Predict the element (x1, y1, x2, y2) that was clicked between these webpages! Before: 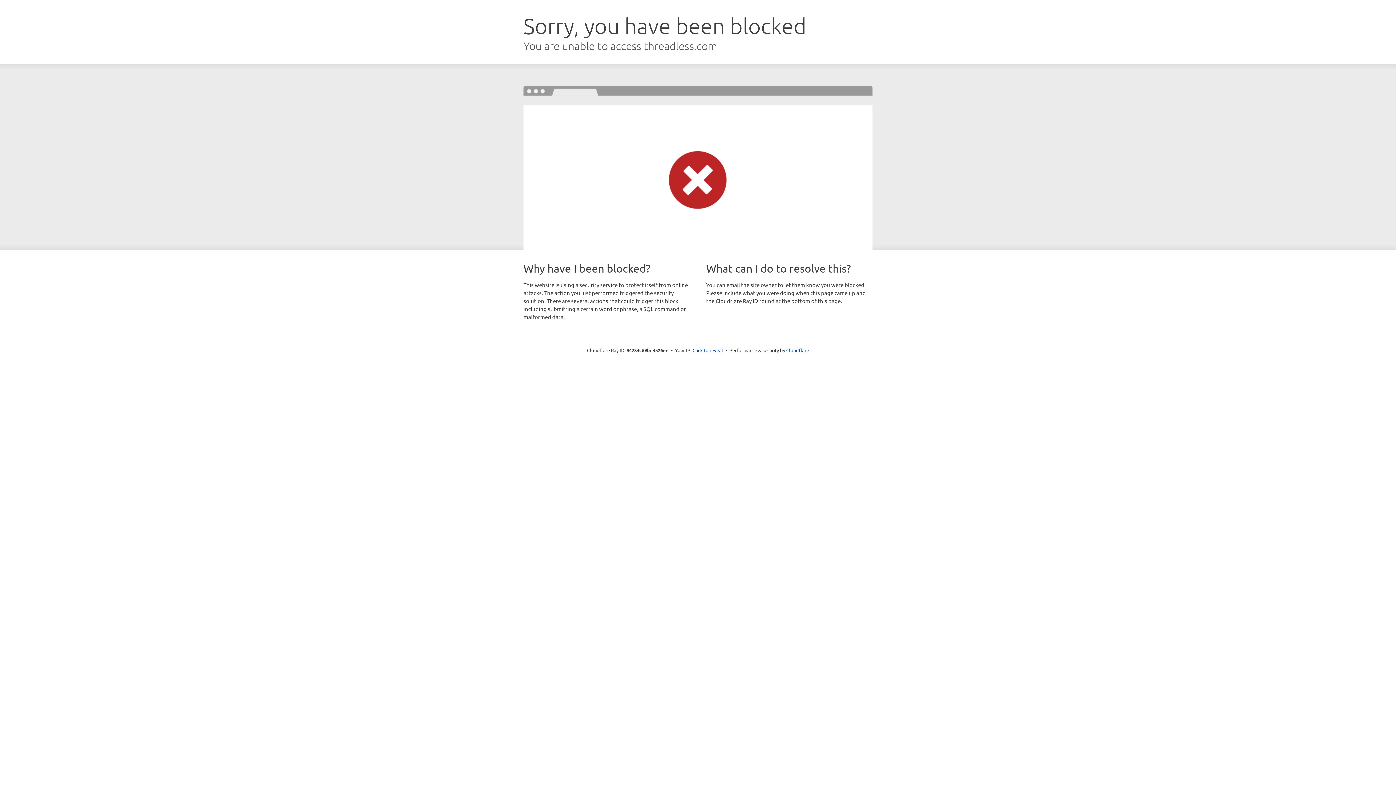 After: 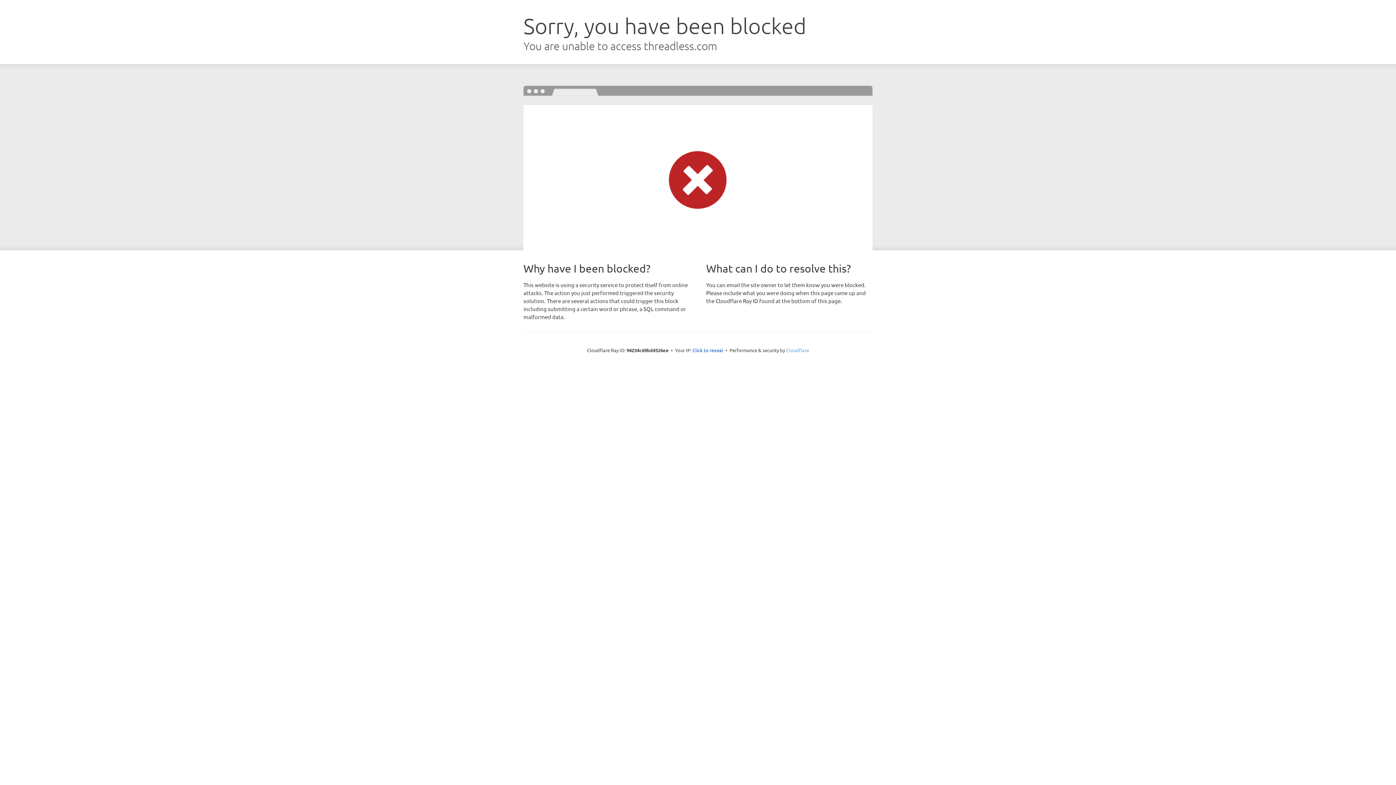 Action: bbox: (786, 347, 809, 353) label: Cloudflare